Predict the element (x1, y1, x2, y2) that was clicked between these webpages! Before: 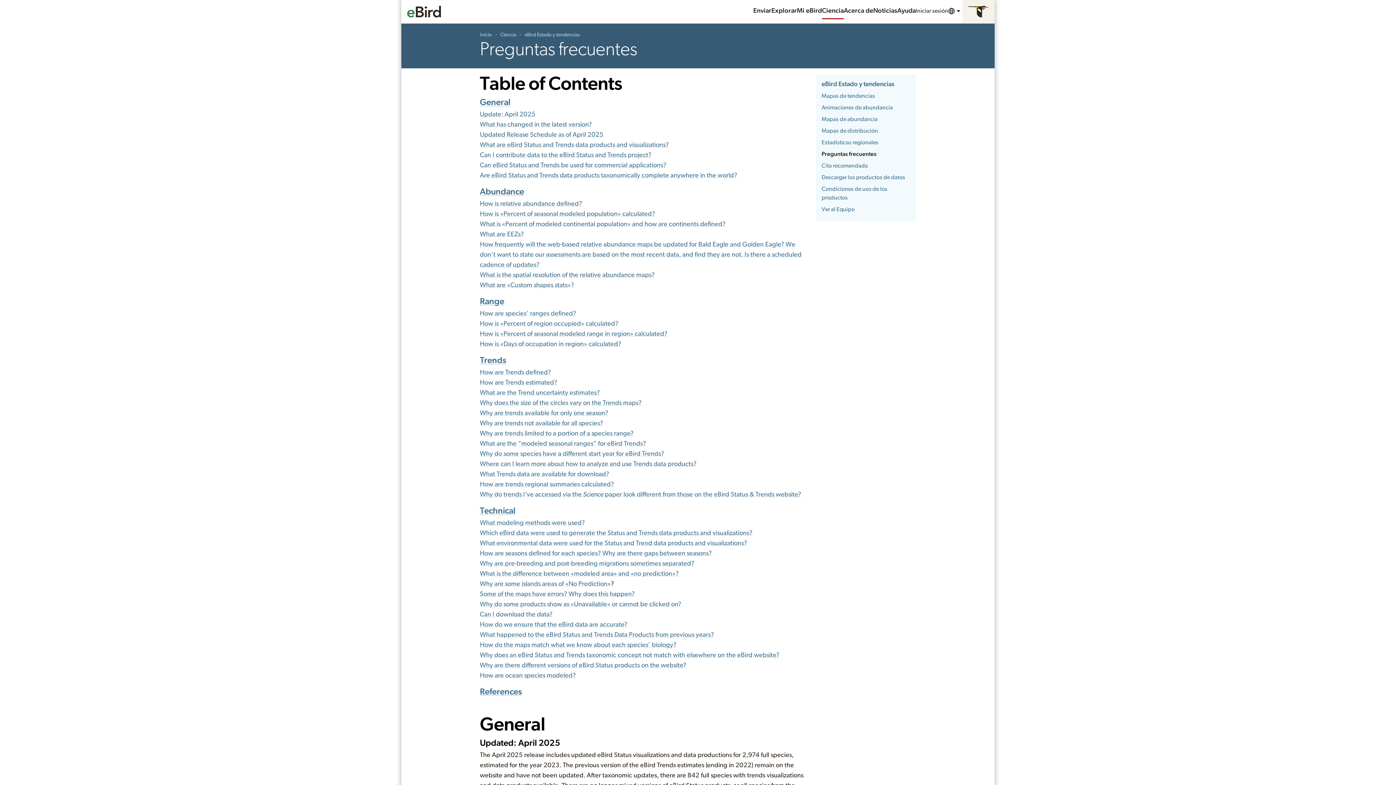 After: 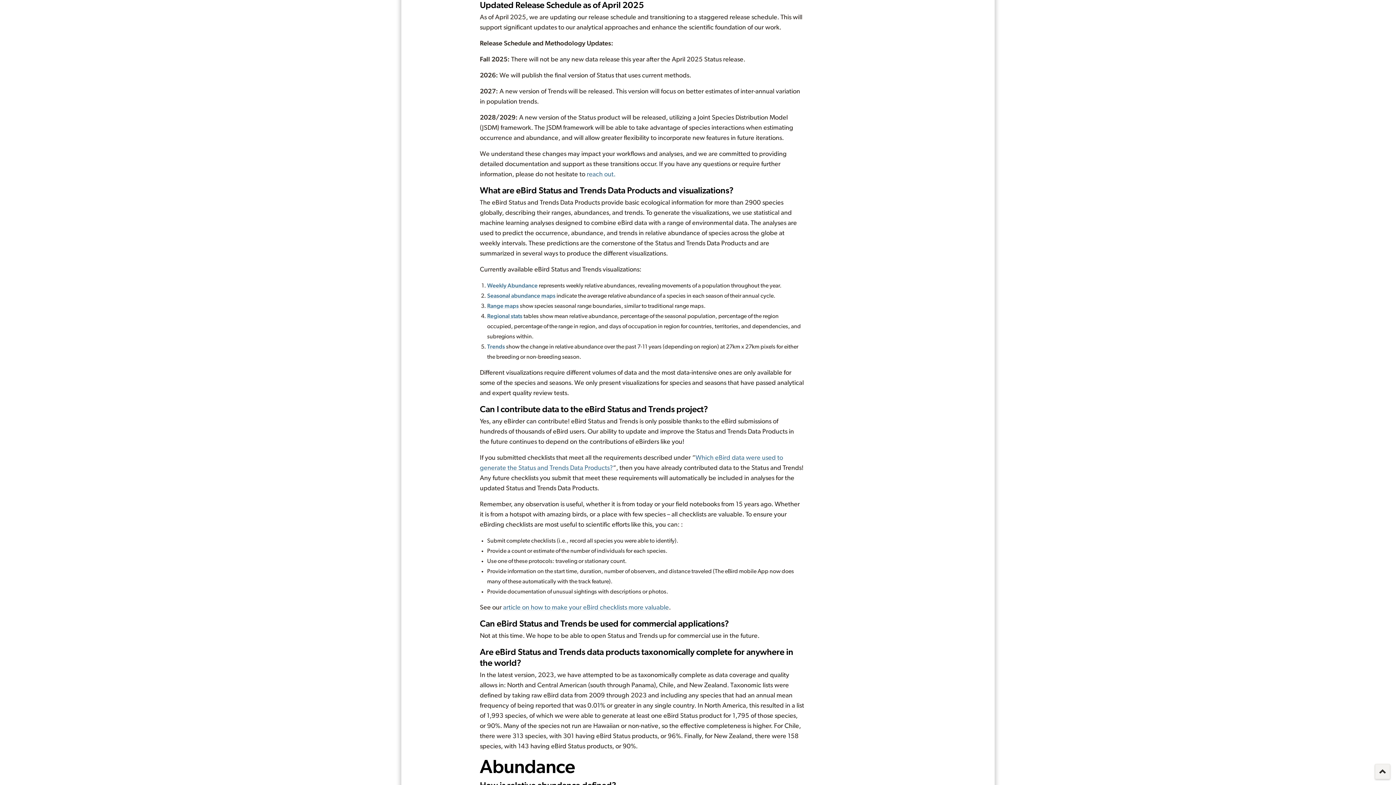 Action: bbox: (480, 131, 603, 138) label: Updated Release Schedule as of April 2025